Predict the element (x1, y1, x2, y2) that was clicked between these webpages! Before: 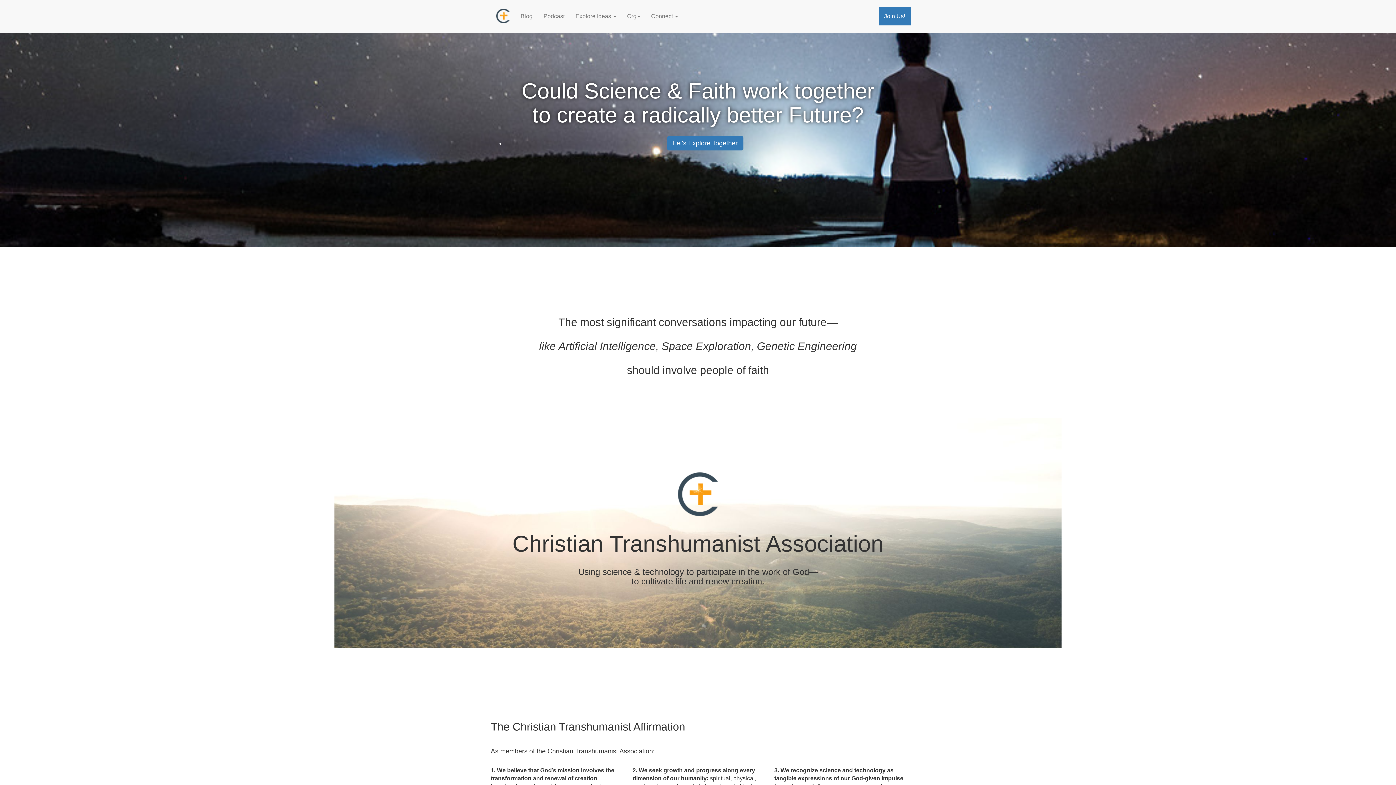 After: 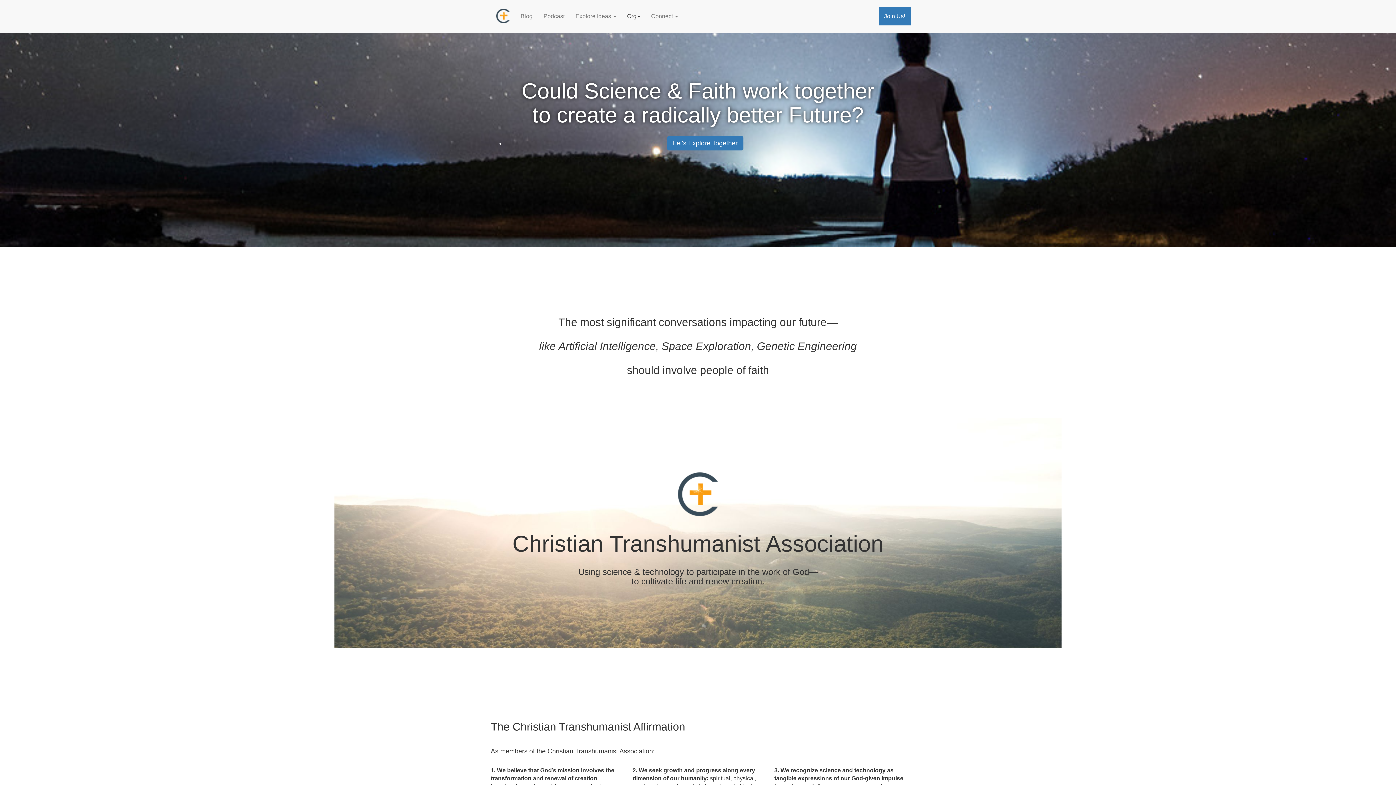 Action: bbox: (621, 7, 645, 25) label: Org